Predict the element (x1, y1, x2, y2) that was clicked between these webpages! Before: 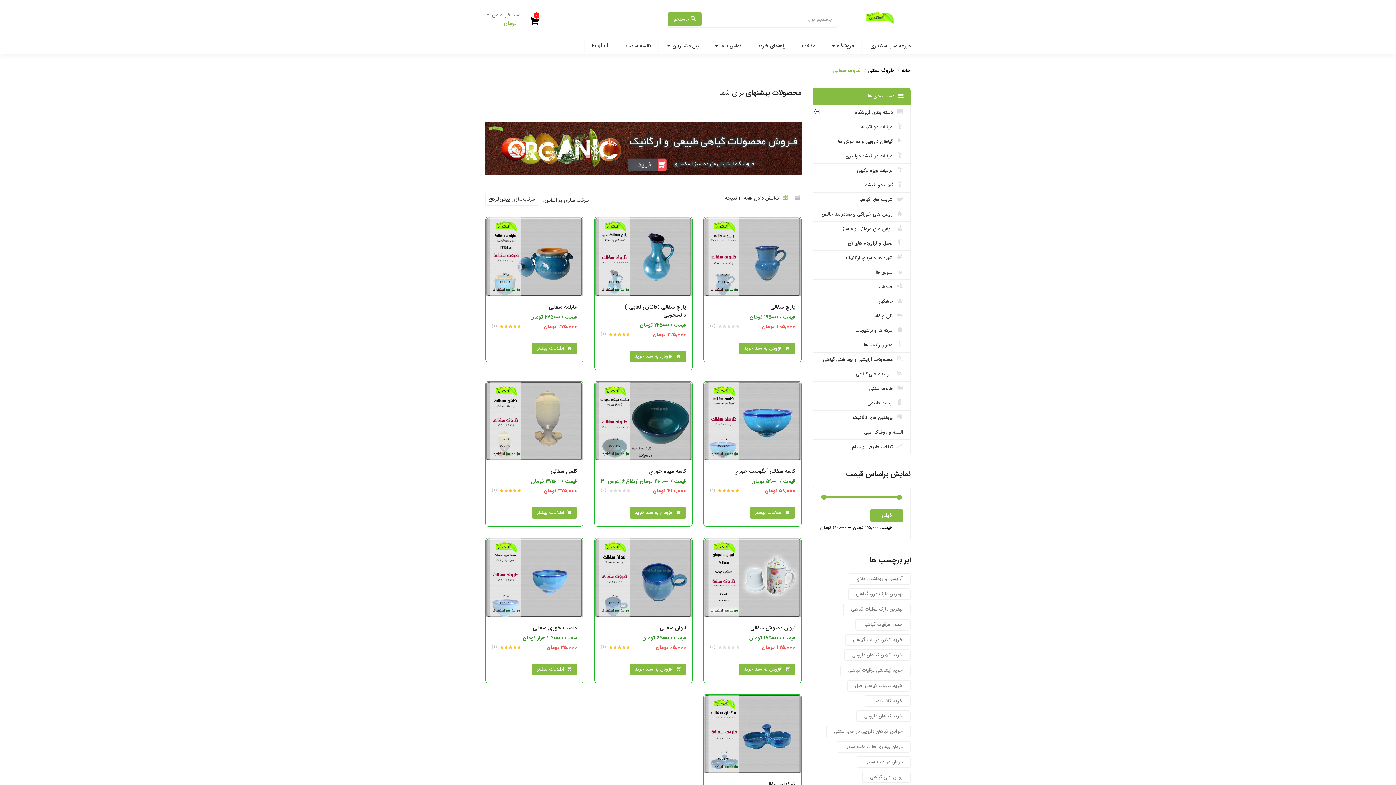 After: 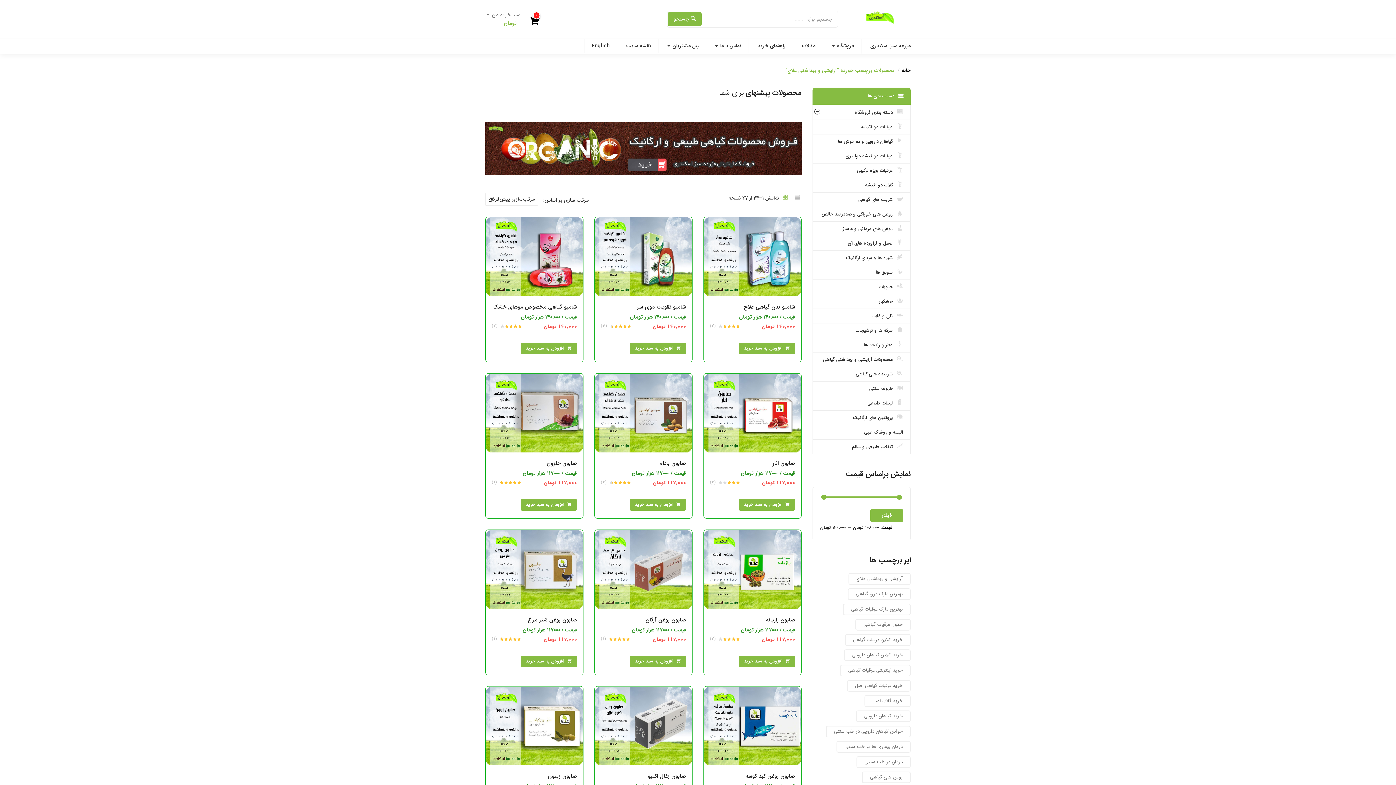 Action: bbox: (848, 573, 910, 585) label: آرایشی و بهداشتی علاج (27 محصول)